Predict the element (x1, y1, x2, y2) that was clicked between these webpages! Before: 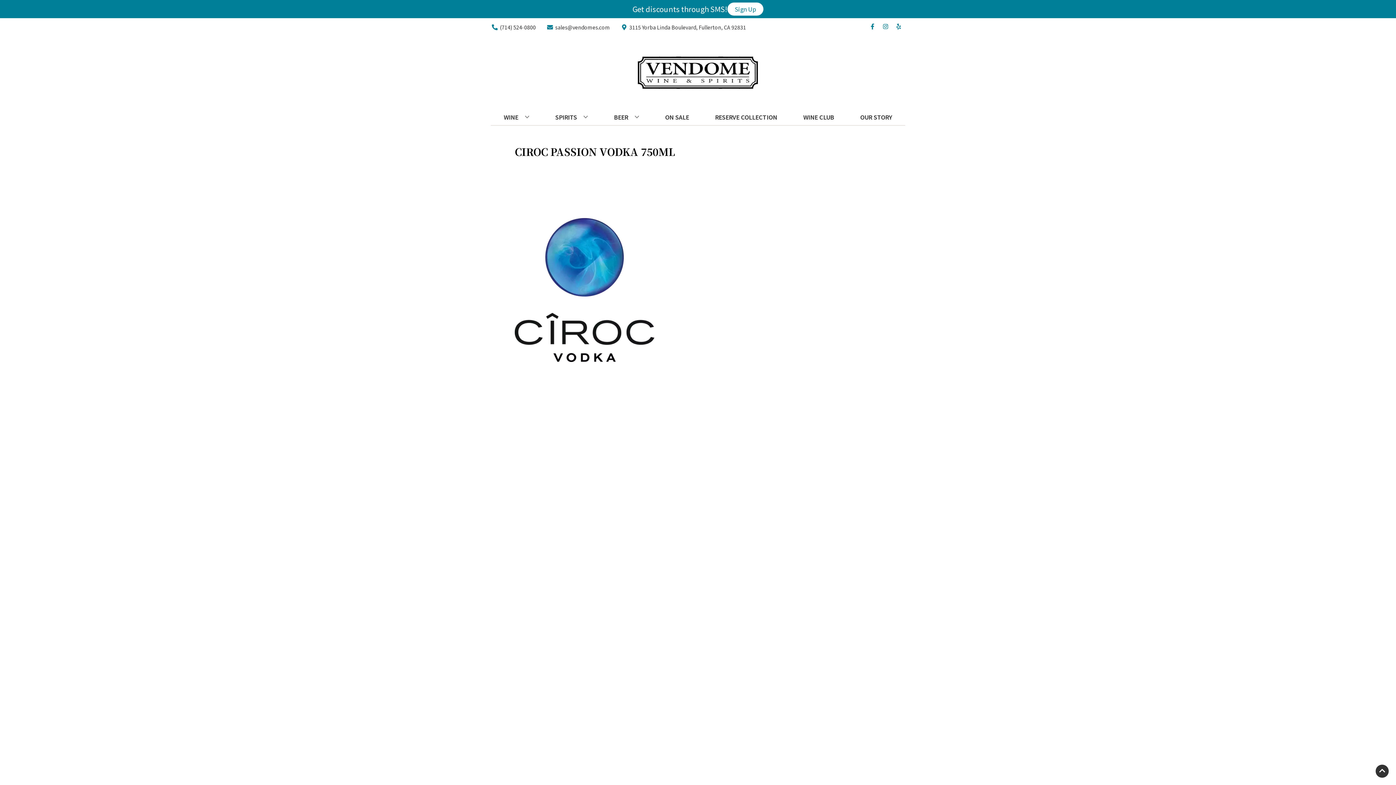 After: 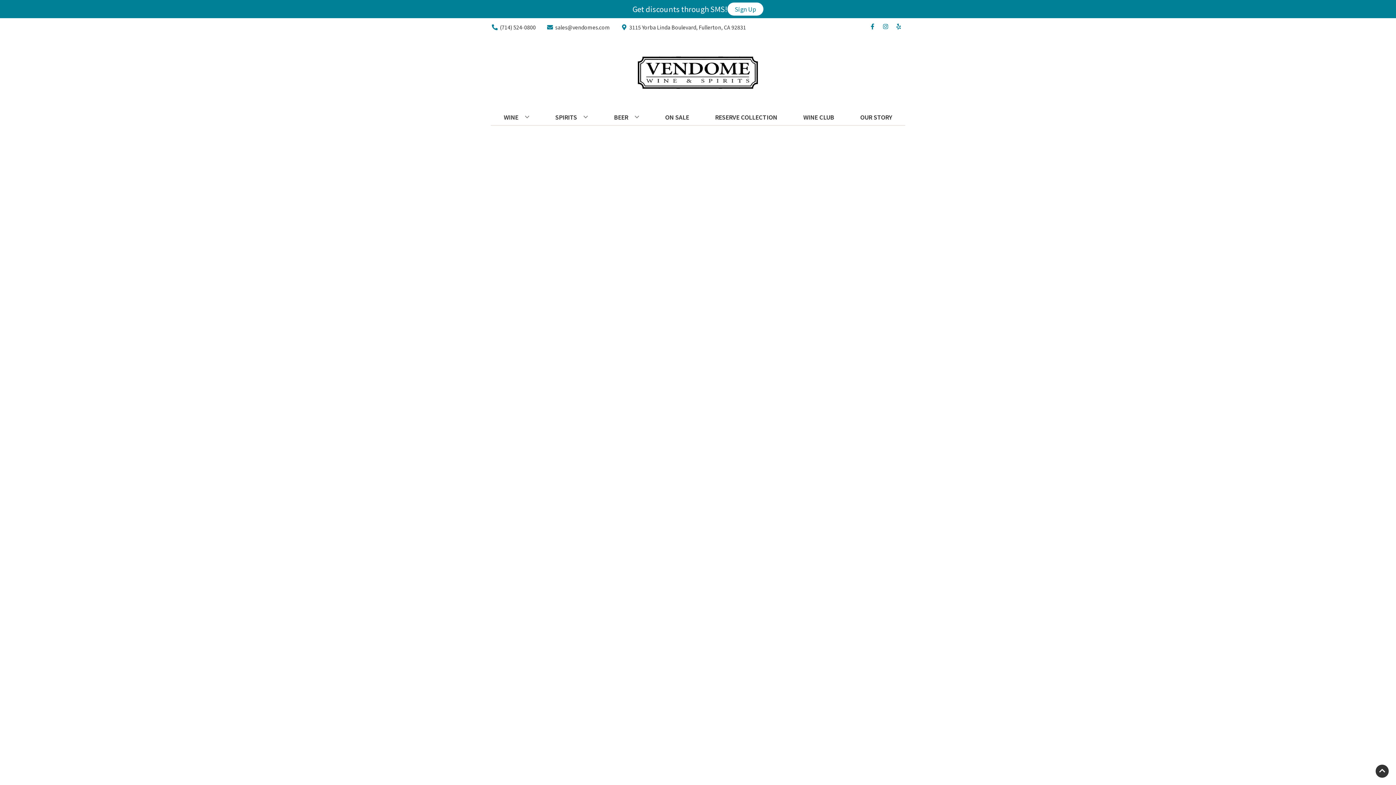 Action: label: ON SALE bbox: (662, 109, 692, 125)